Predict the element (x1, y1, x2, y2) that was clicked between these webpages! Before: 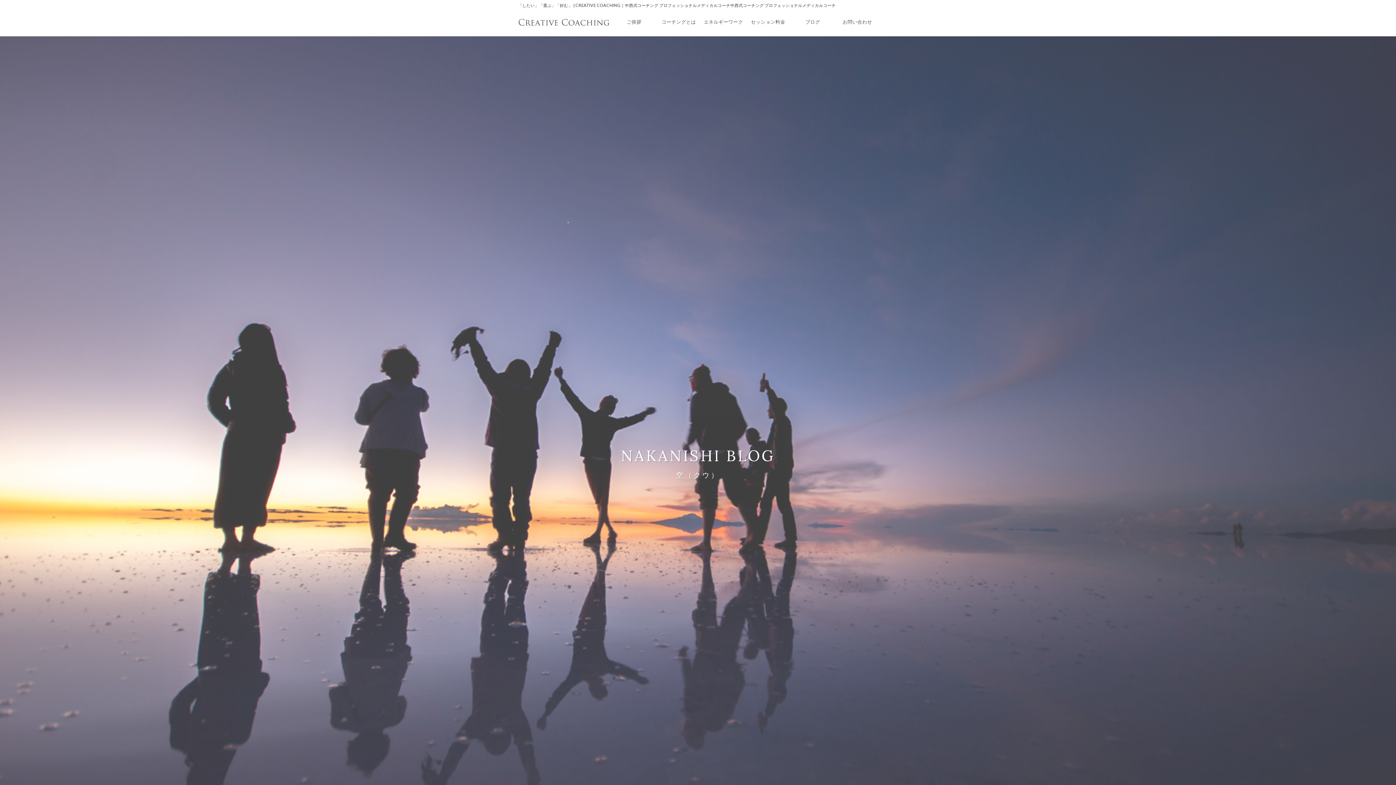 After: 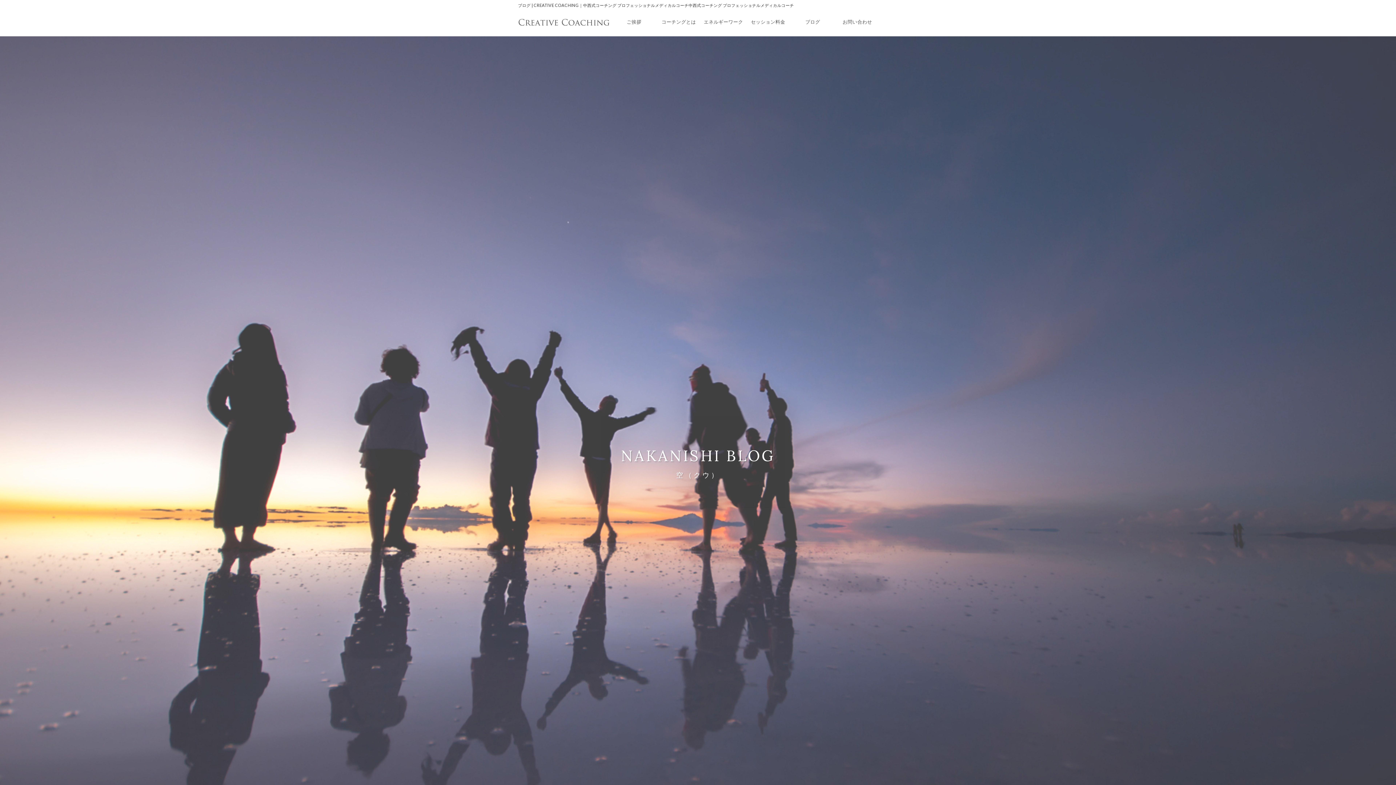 Action: label: ブログ bbox: (790, 14, 835, 29)